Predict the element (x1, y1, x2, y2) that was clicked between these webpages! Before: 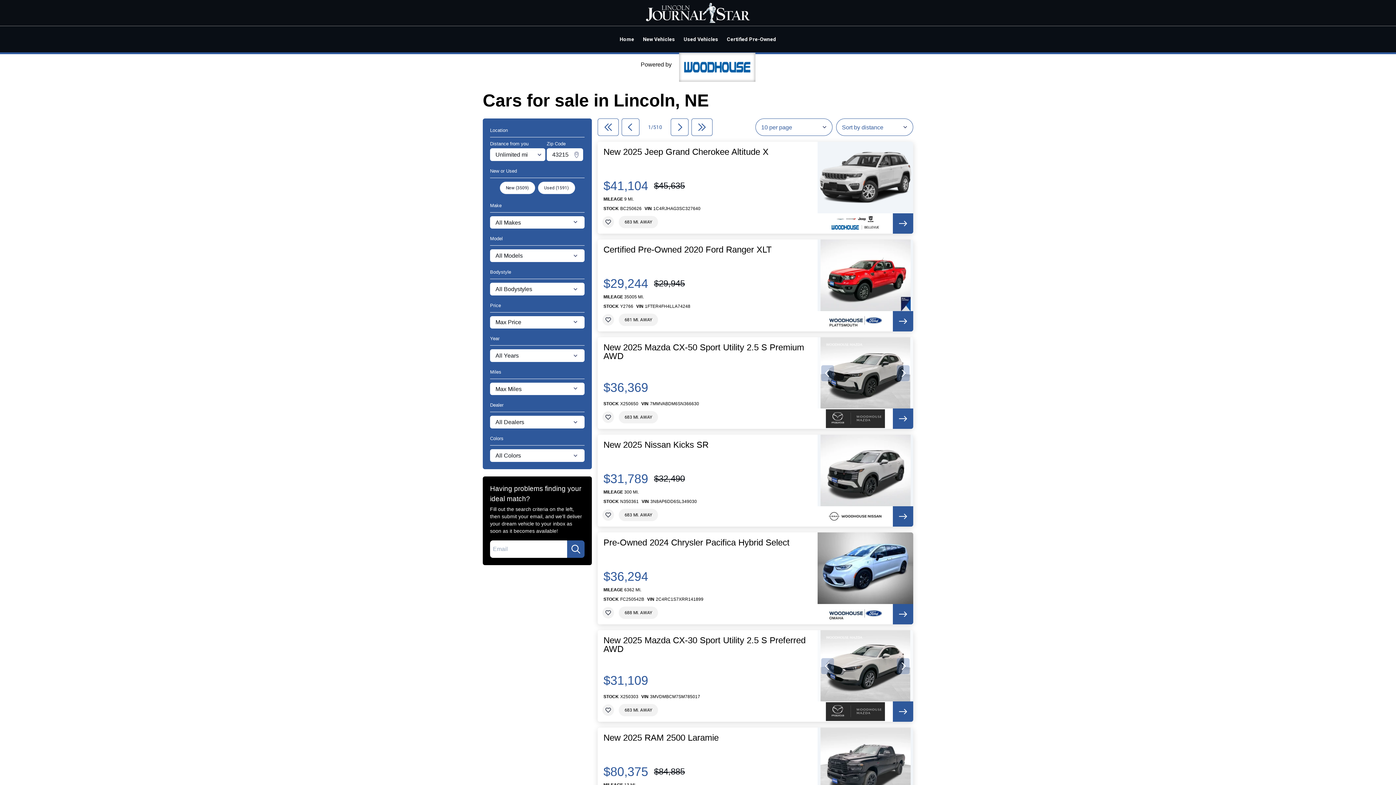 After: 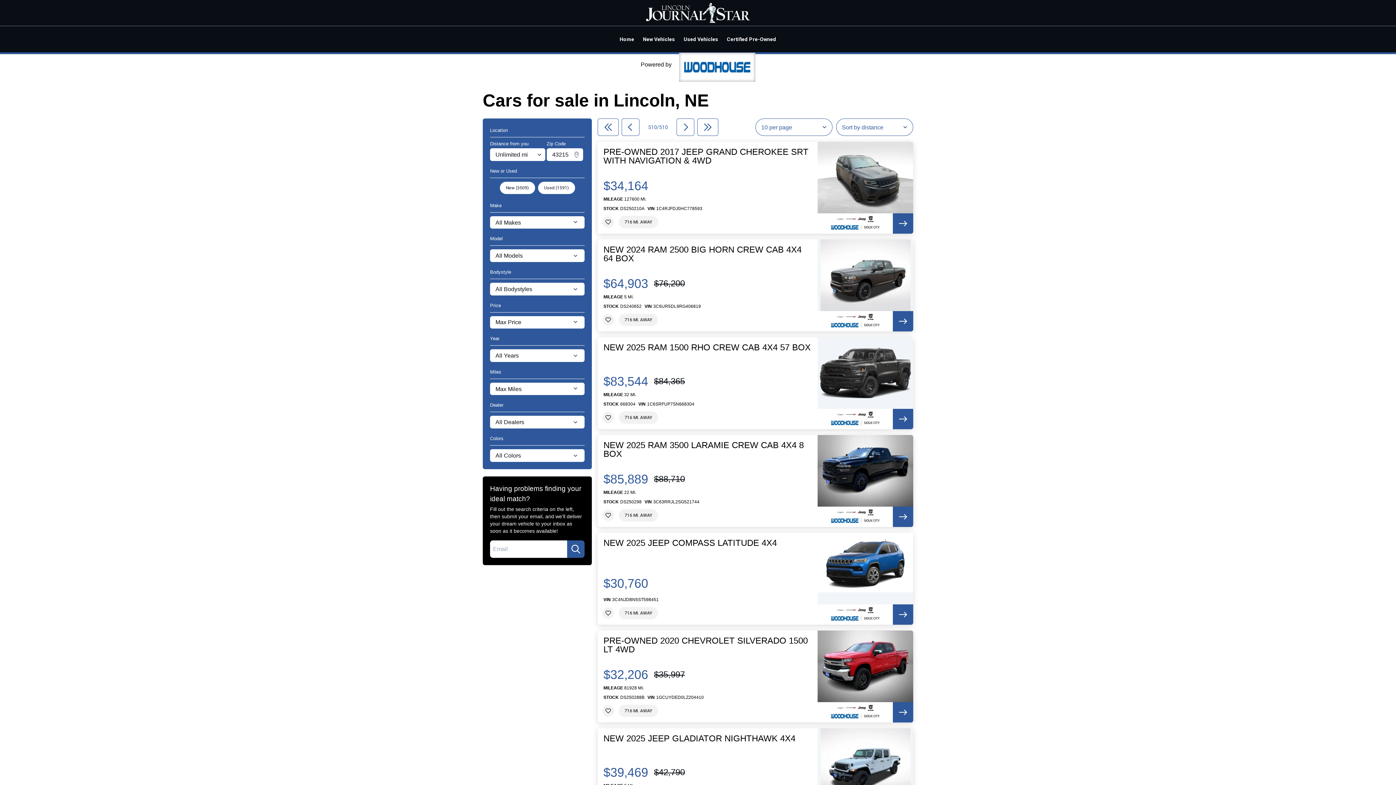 Action: bbox: (691, 118, 712, 136)